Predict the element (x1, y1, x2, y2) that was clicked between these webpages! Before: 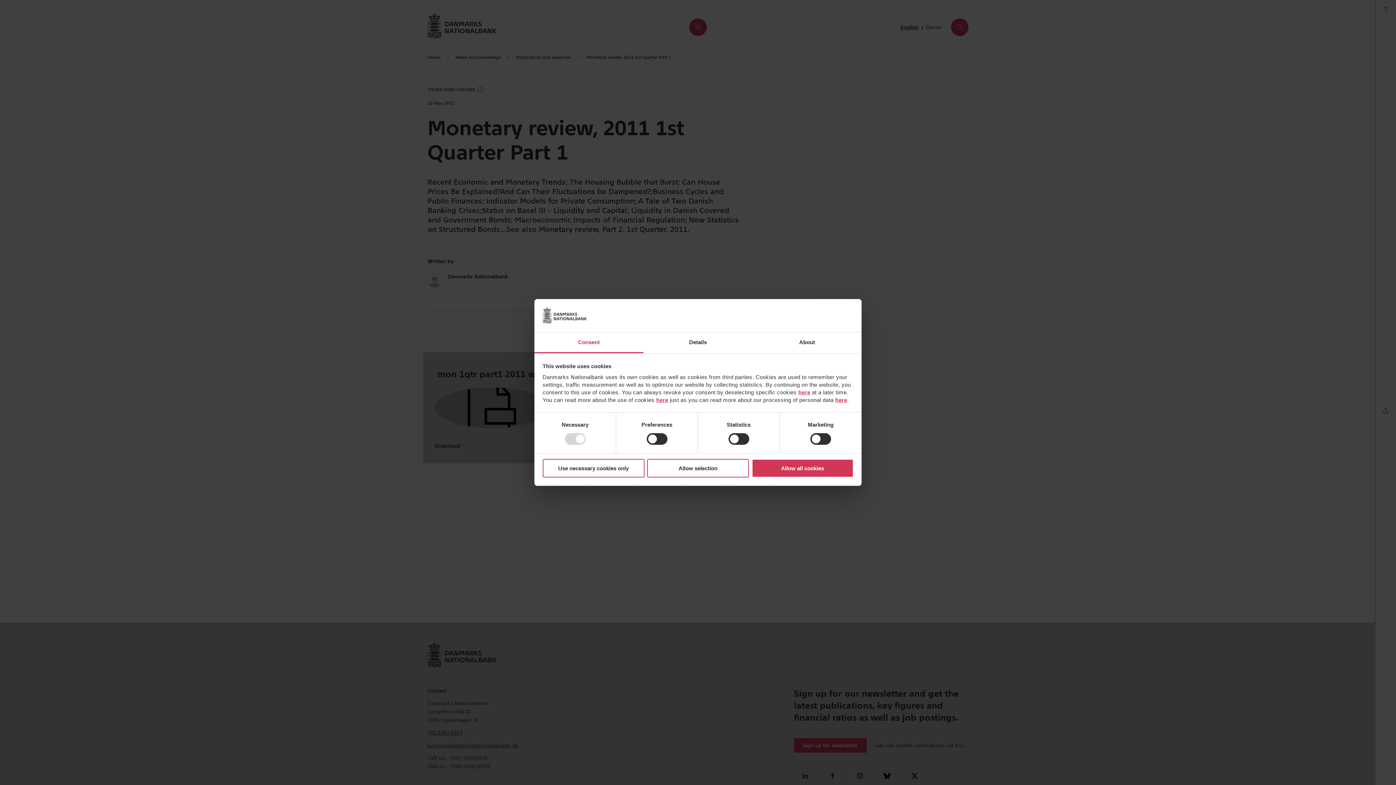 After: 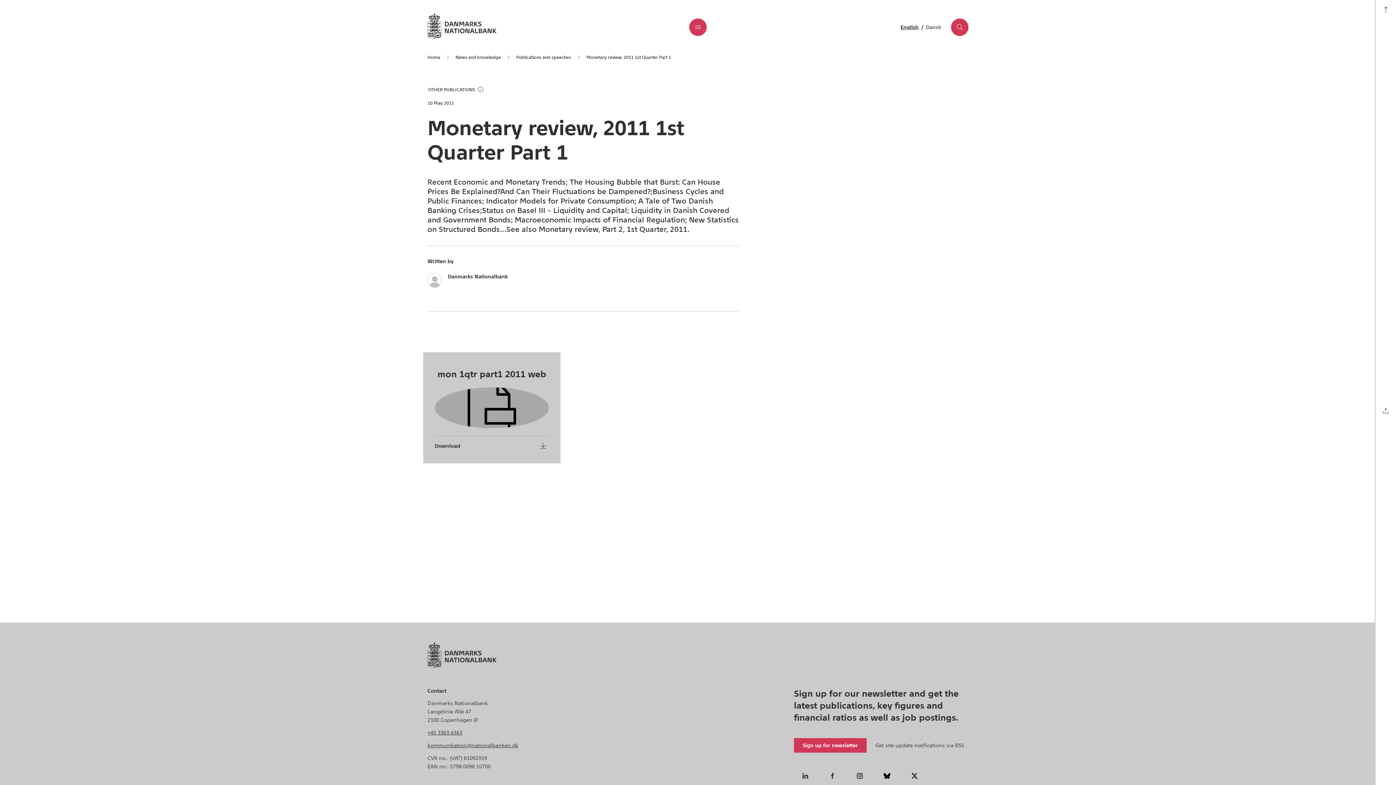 Action: label: Allow all cookies bbox: (751, 459, 853, 477)